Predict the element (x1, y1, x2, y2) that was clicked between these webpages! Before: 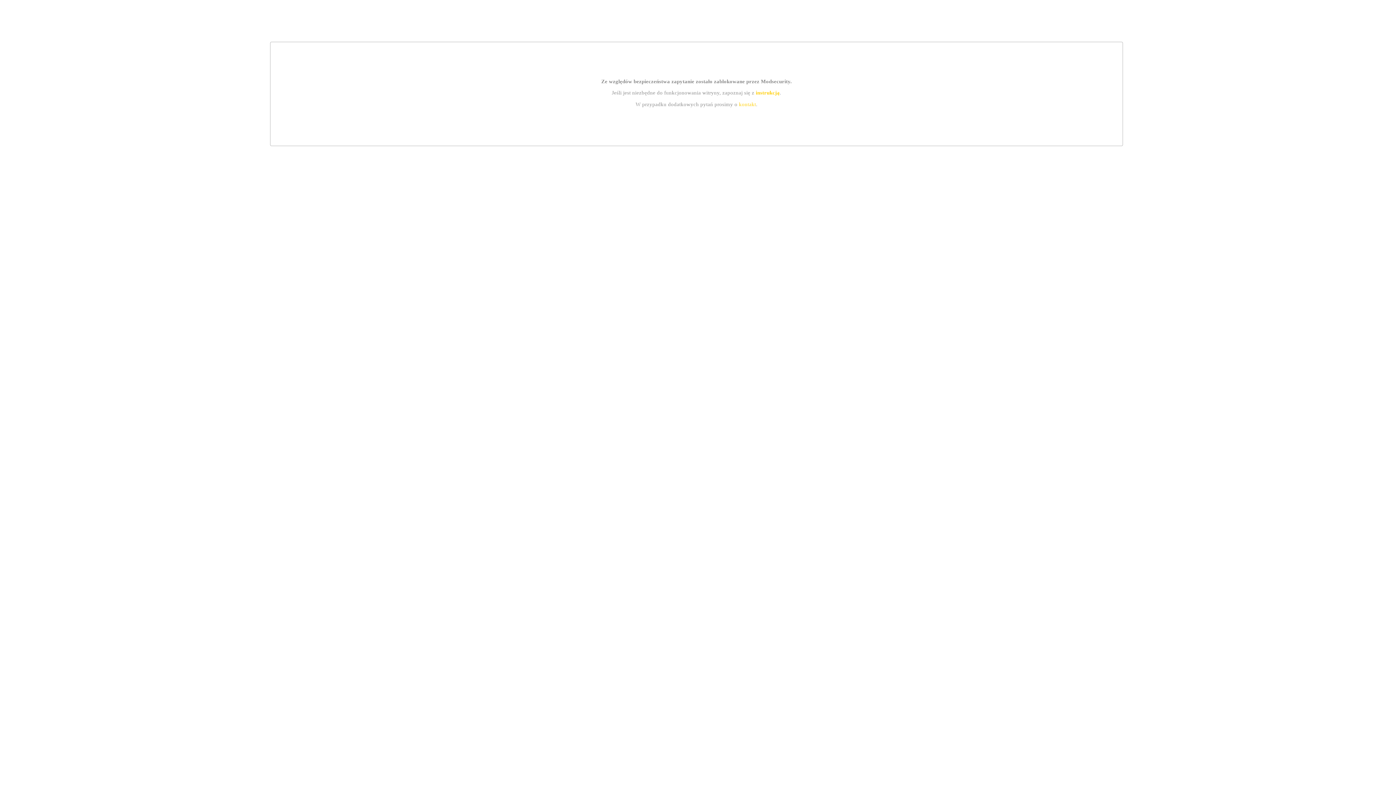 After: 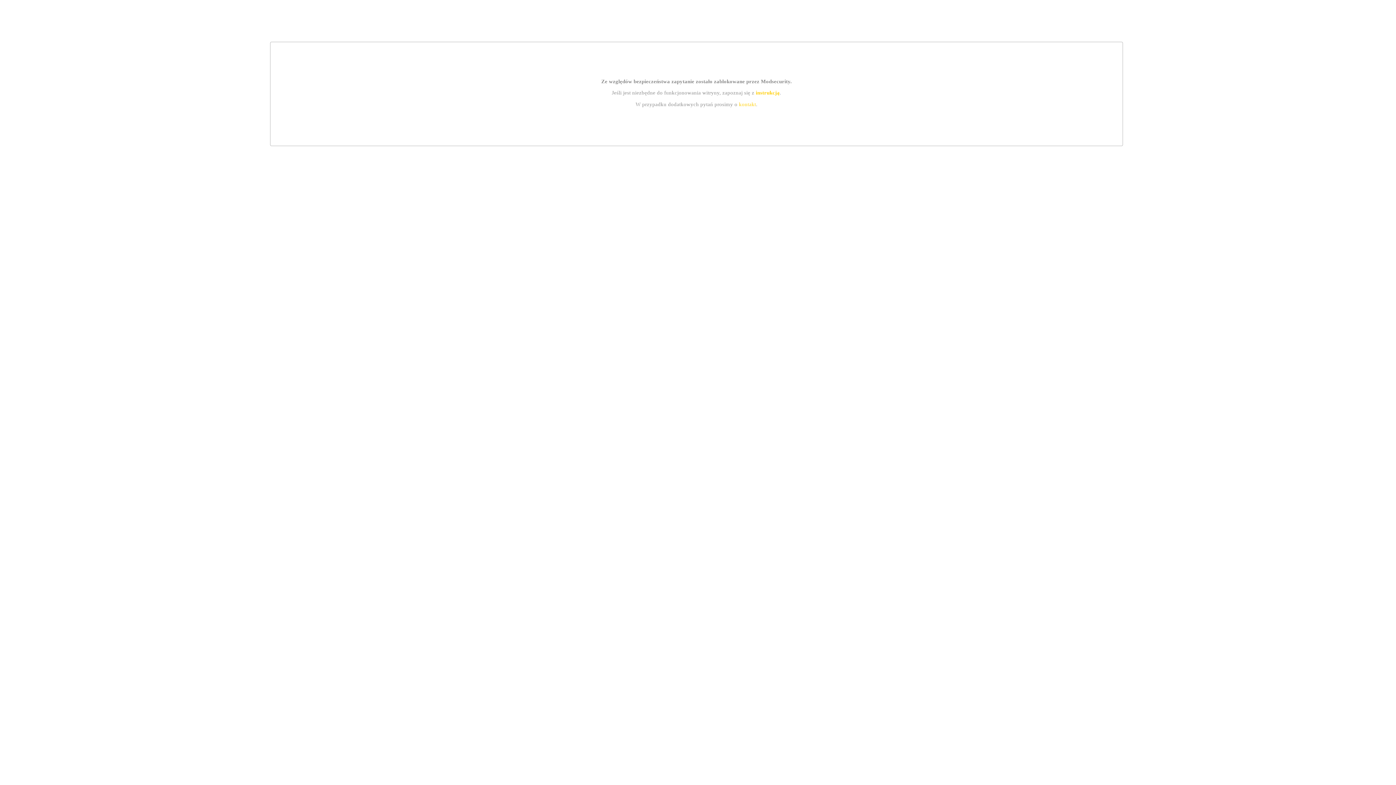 Action: bbox: (755, 89, 779, 95) label: instrukcją